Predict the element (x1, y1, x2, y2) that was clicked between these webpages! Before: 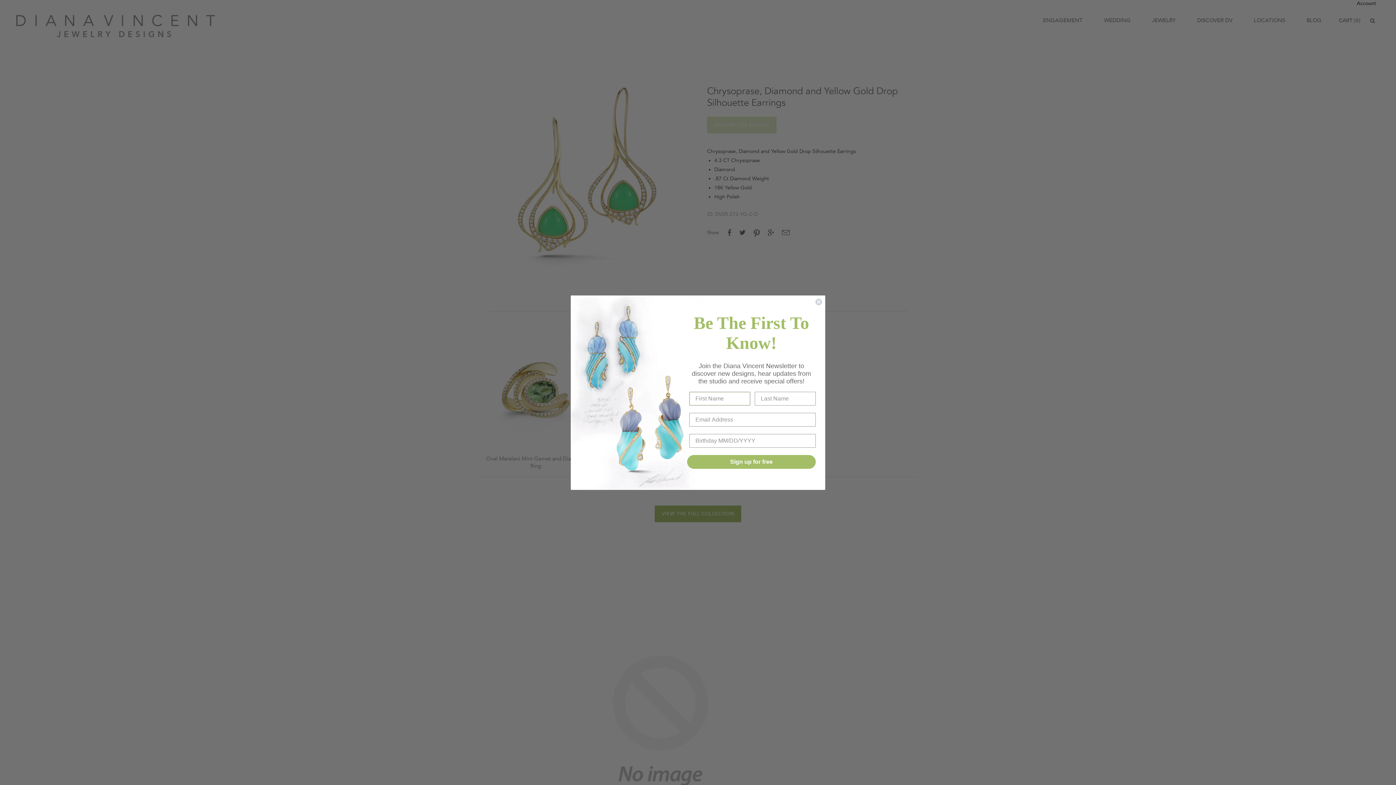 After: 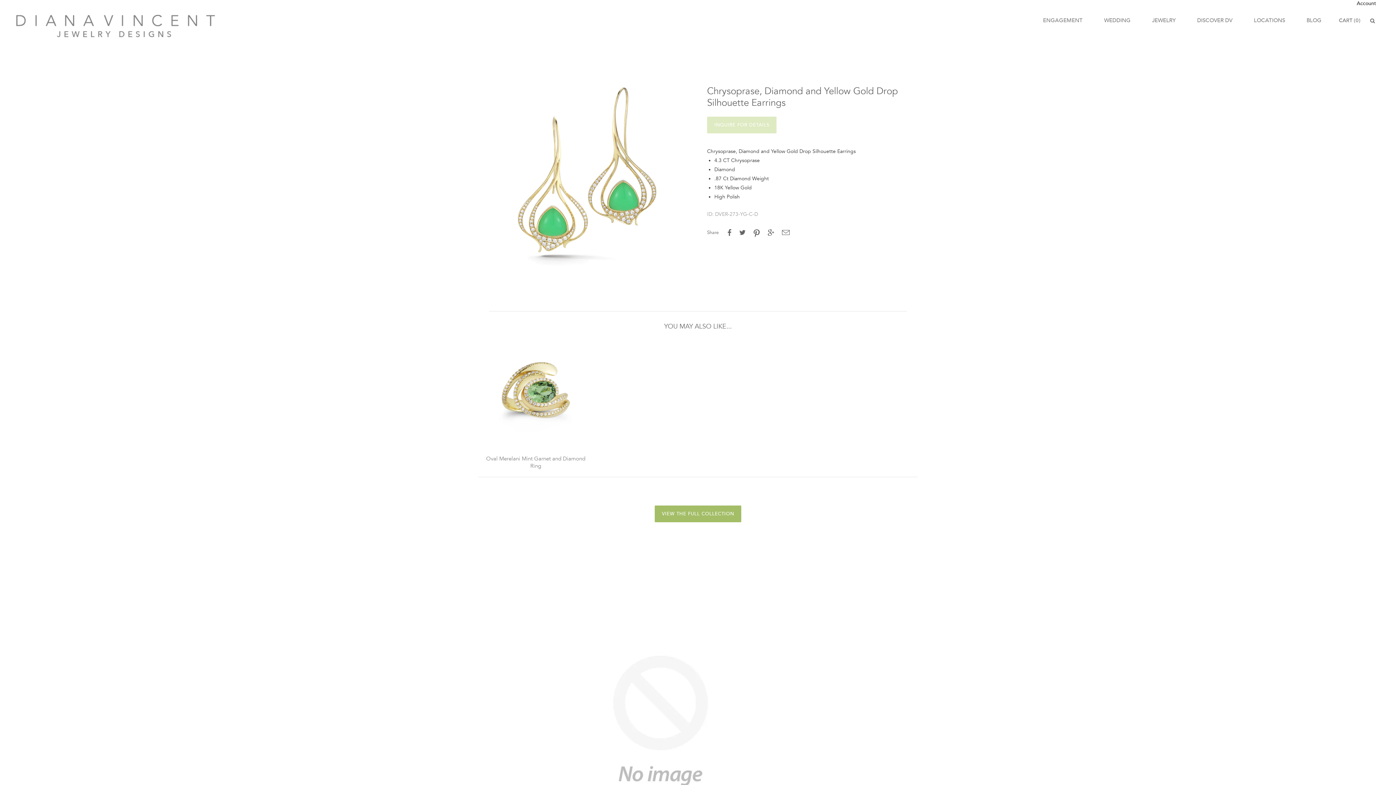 Action: bbox: (815, 298, 822, 305) label: Close dialog